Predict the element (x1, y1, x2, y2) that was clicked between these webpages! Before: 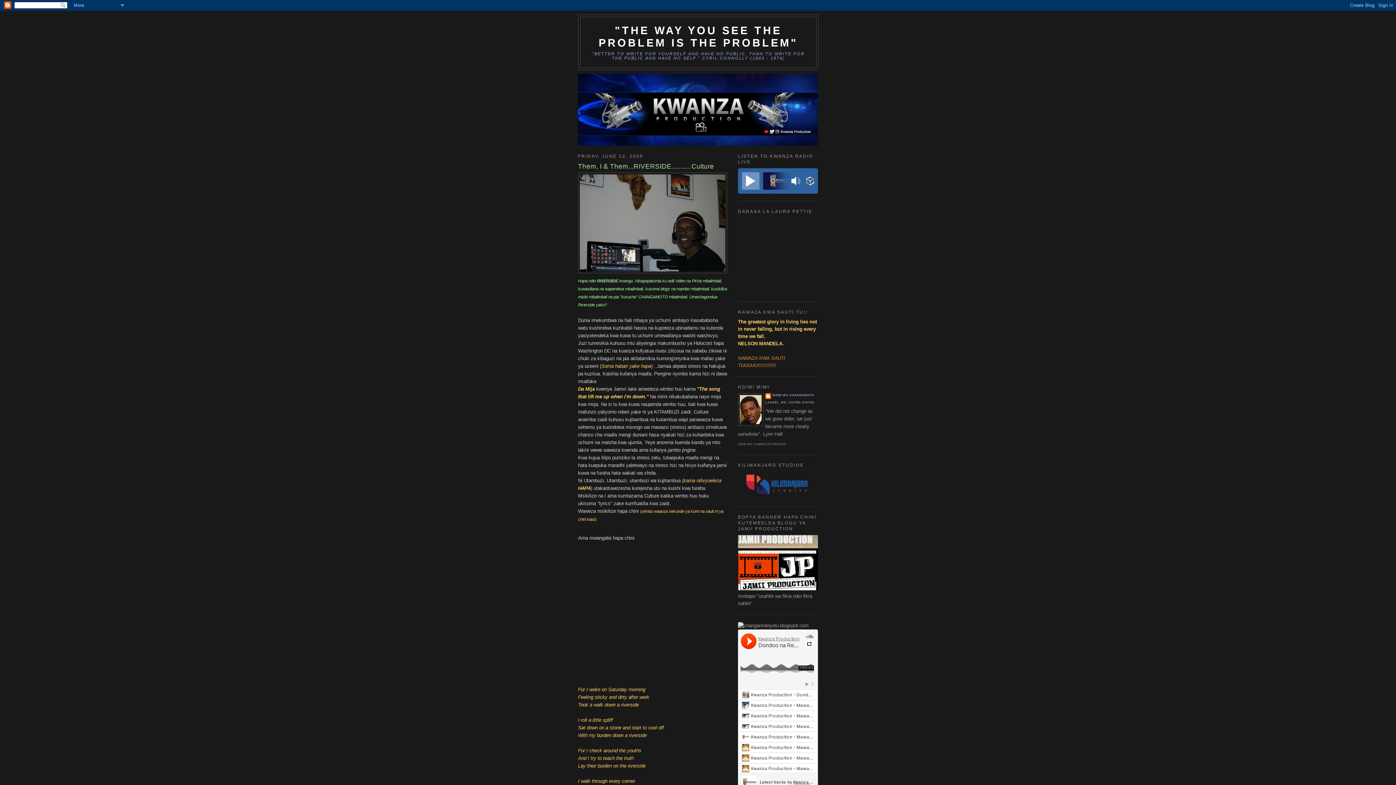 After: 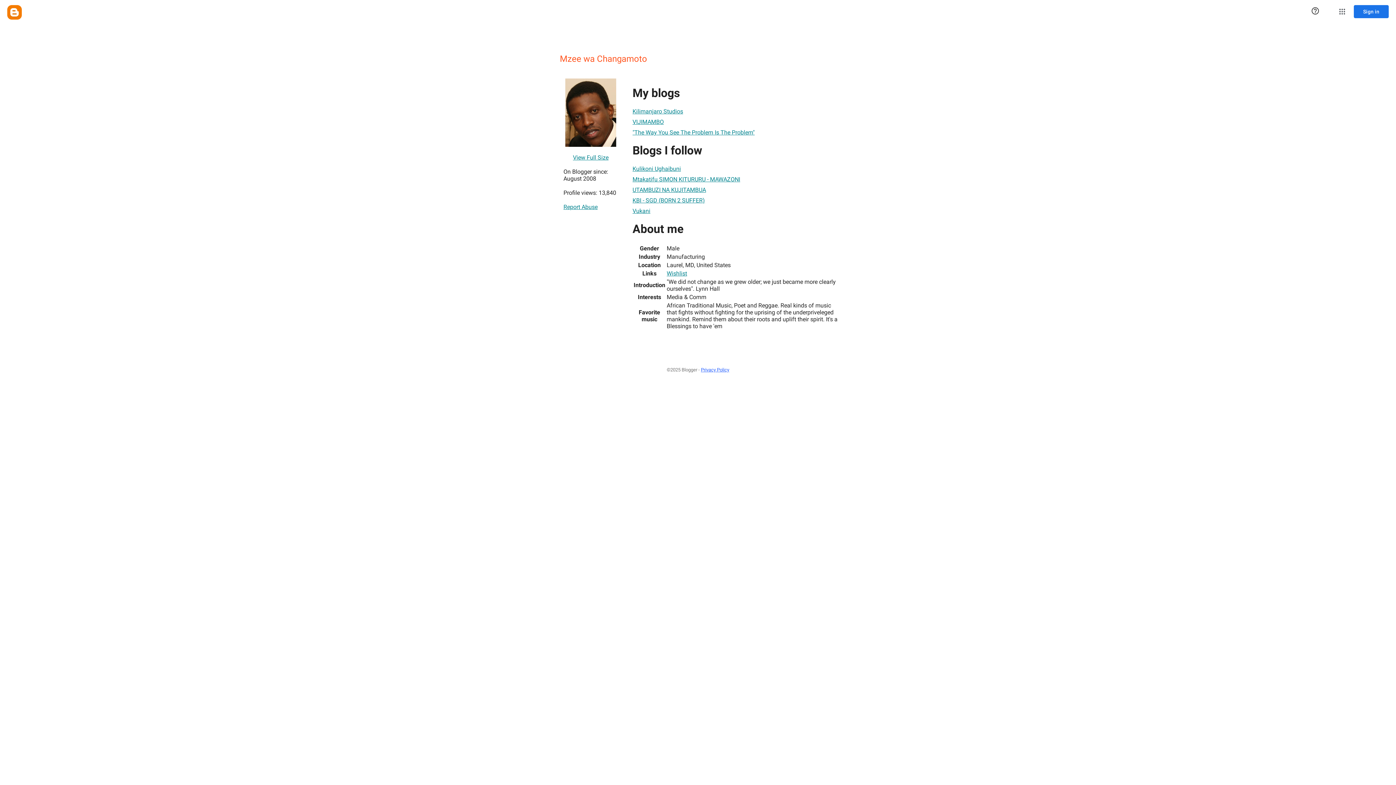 Action: bbox: (765, 393, 814, 400) label: MZEE WA CHANGAMOTO